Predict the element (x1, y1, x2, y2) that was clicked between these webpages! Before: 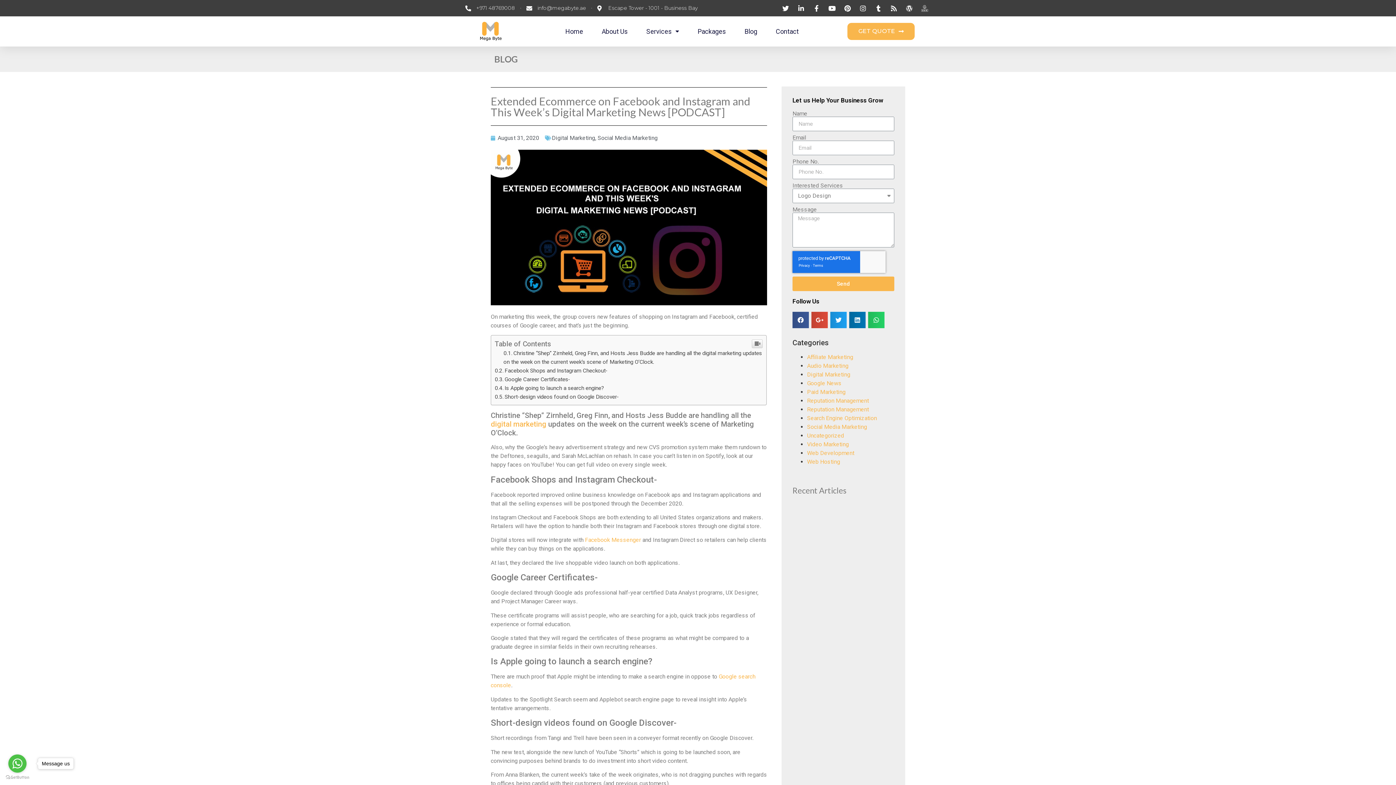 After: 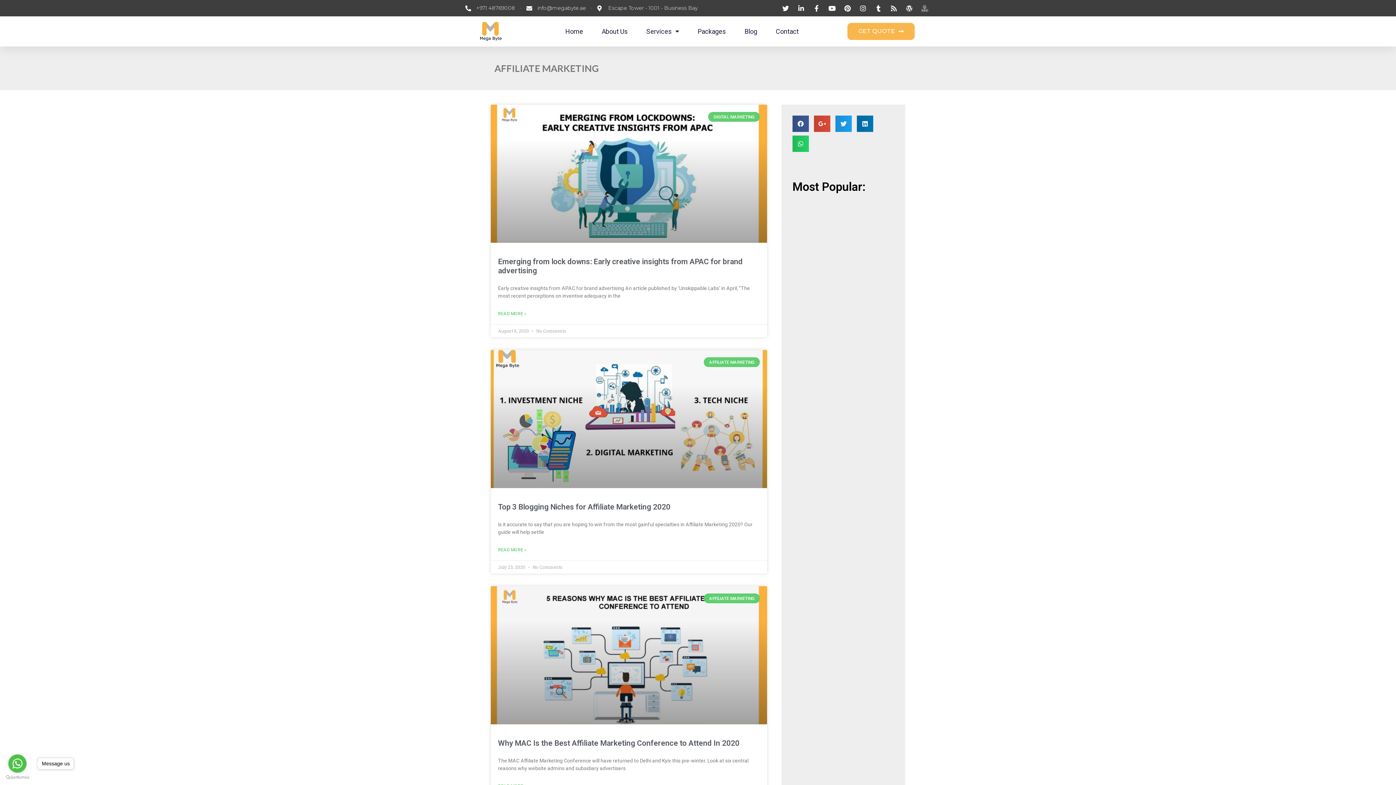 Action: bbox: (807, 353, 853, 360) label: Affiliate Marketing